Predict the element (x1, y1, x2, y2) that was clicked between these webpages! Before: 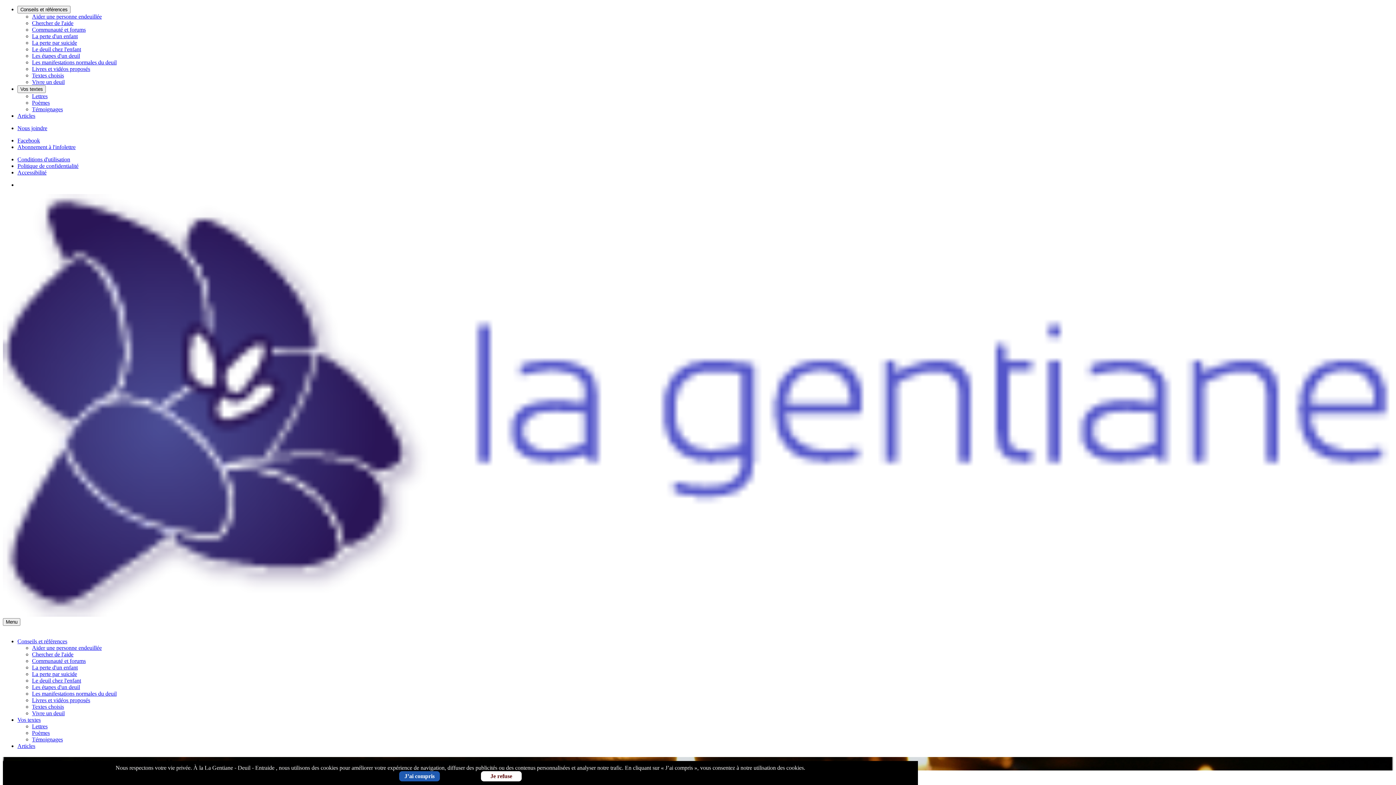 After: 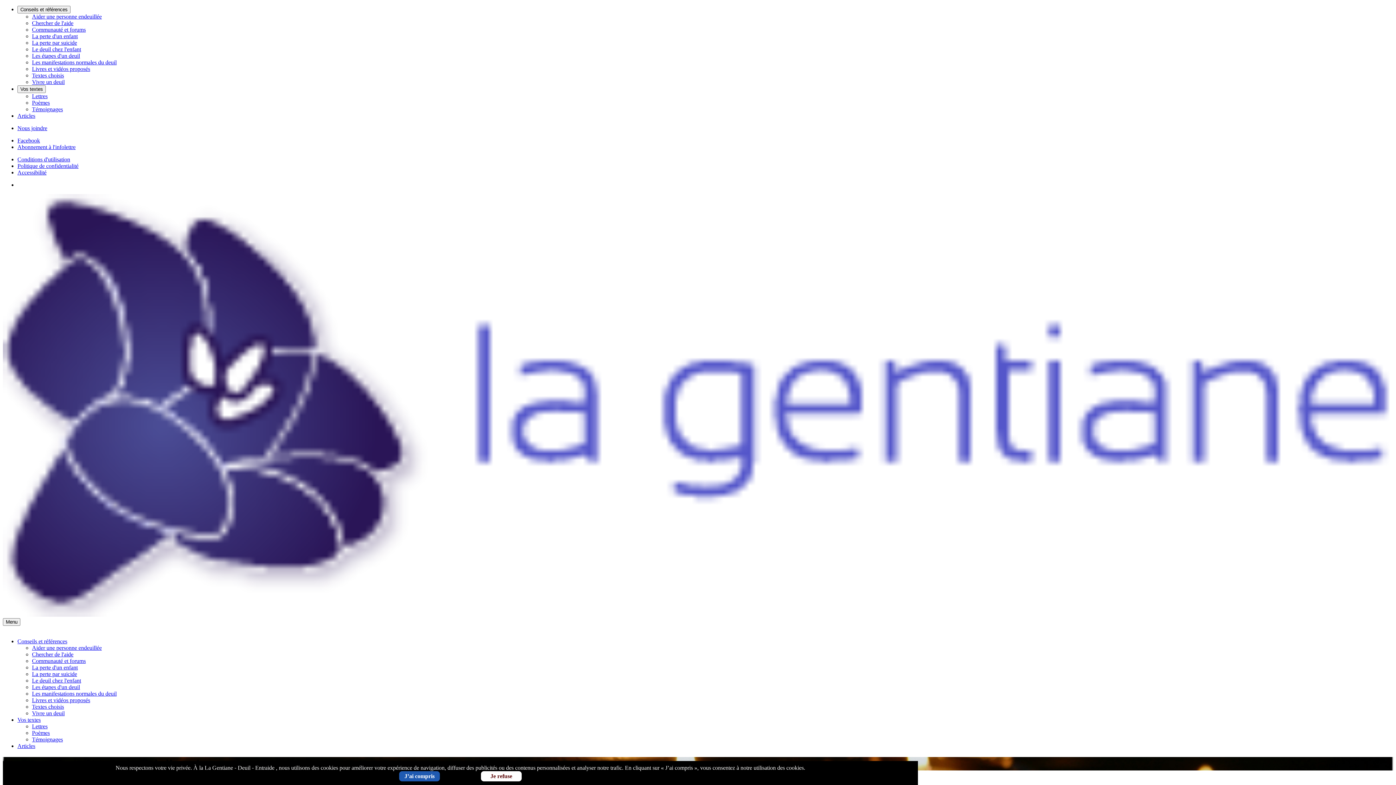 Action: label: J’ai compris bbox: (399, 771, 440, 781)